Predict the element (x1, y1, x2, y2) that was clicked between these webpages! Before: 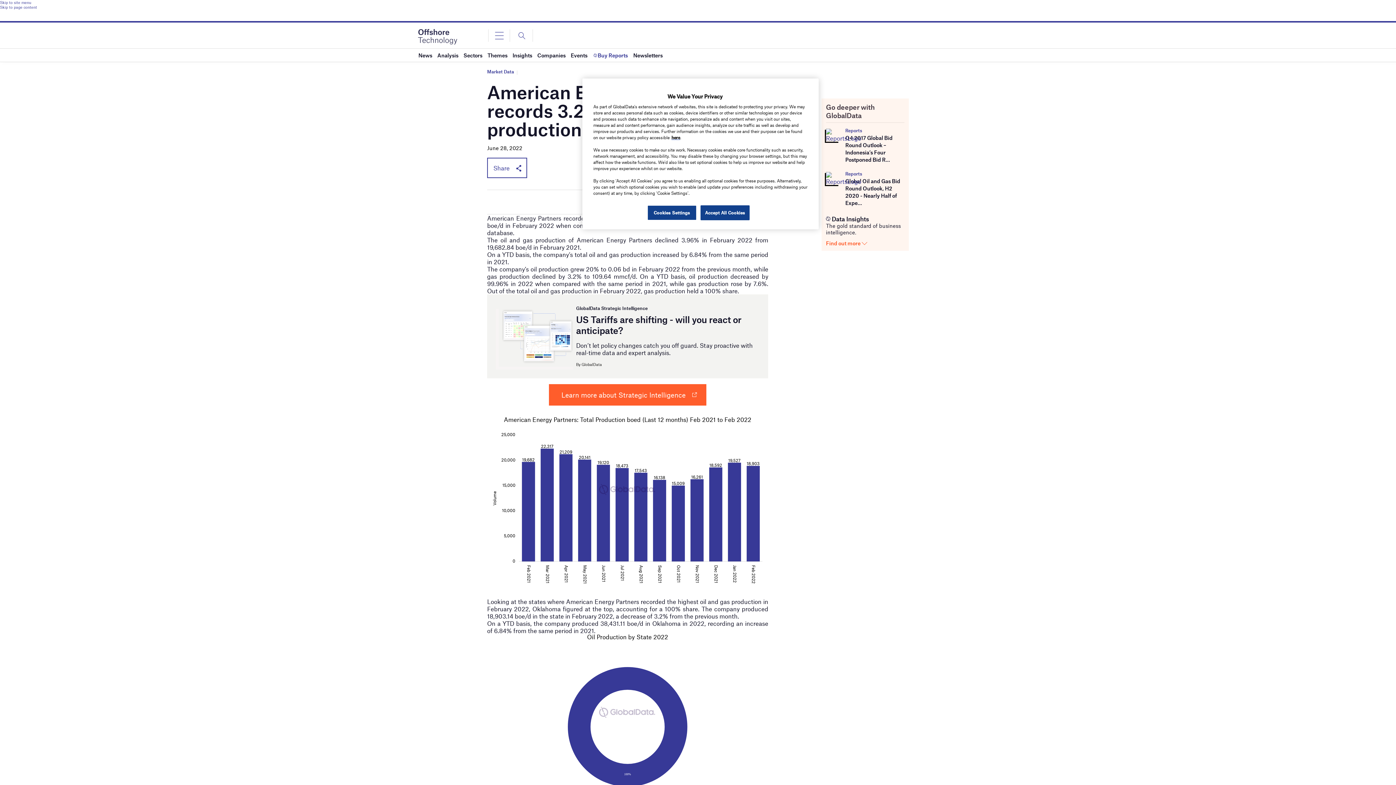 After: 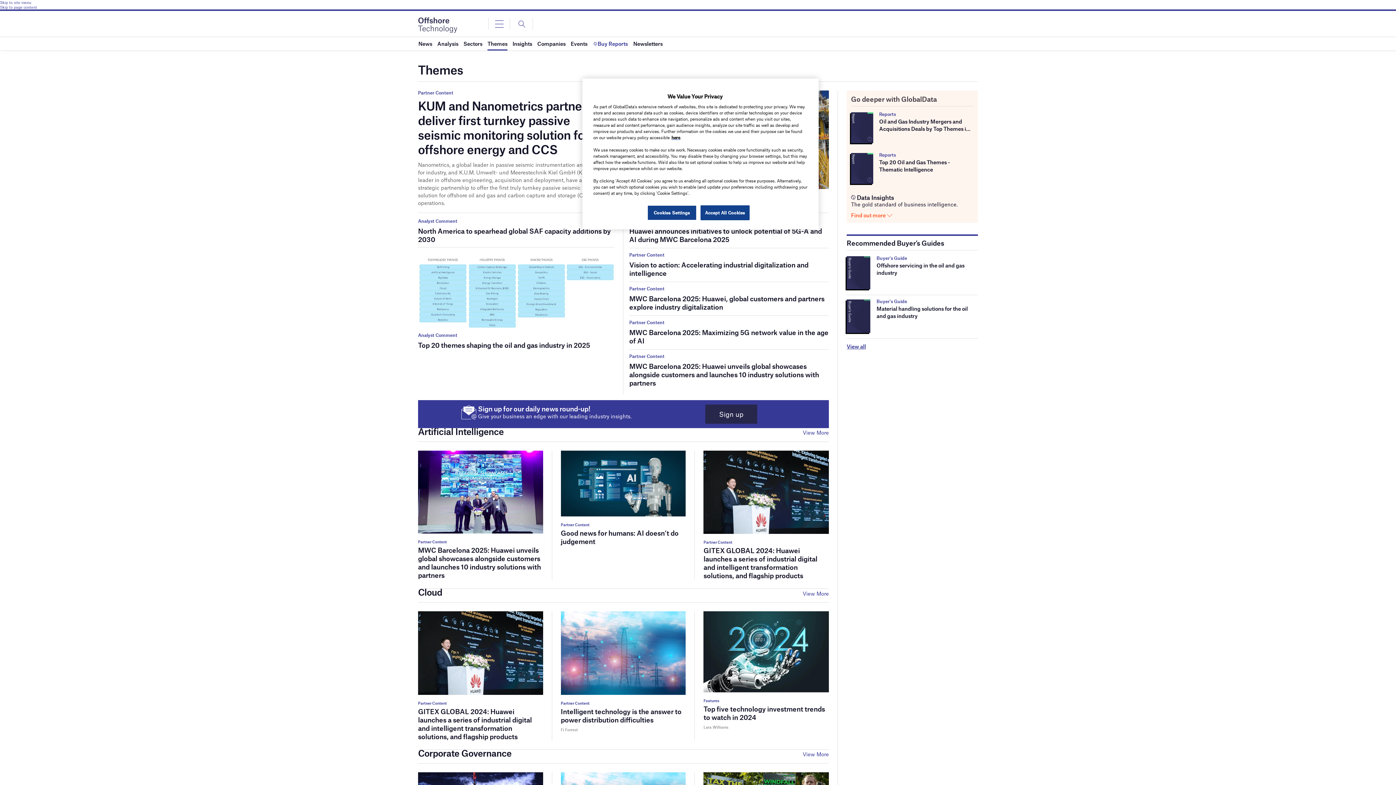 Action: bbox: (487, 48, 507, 61) label: Themes